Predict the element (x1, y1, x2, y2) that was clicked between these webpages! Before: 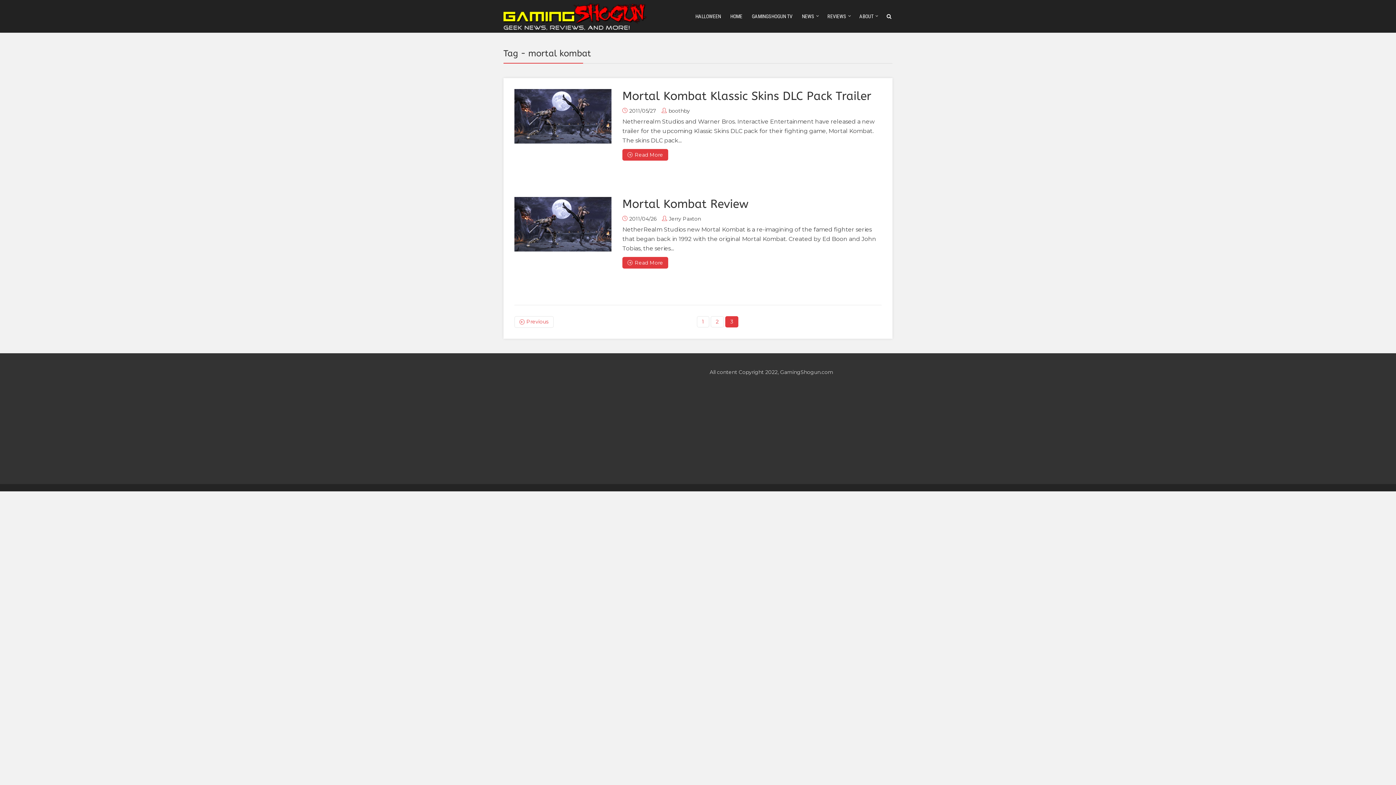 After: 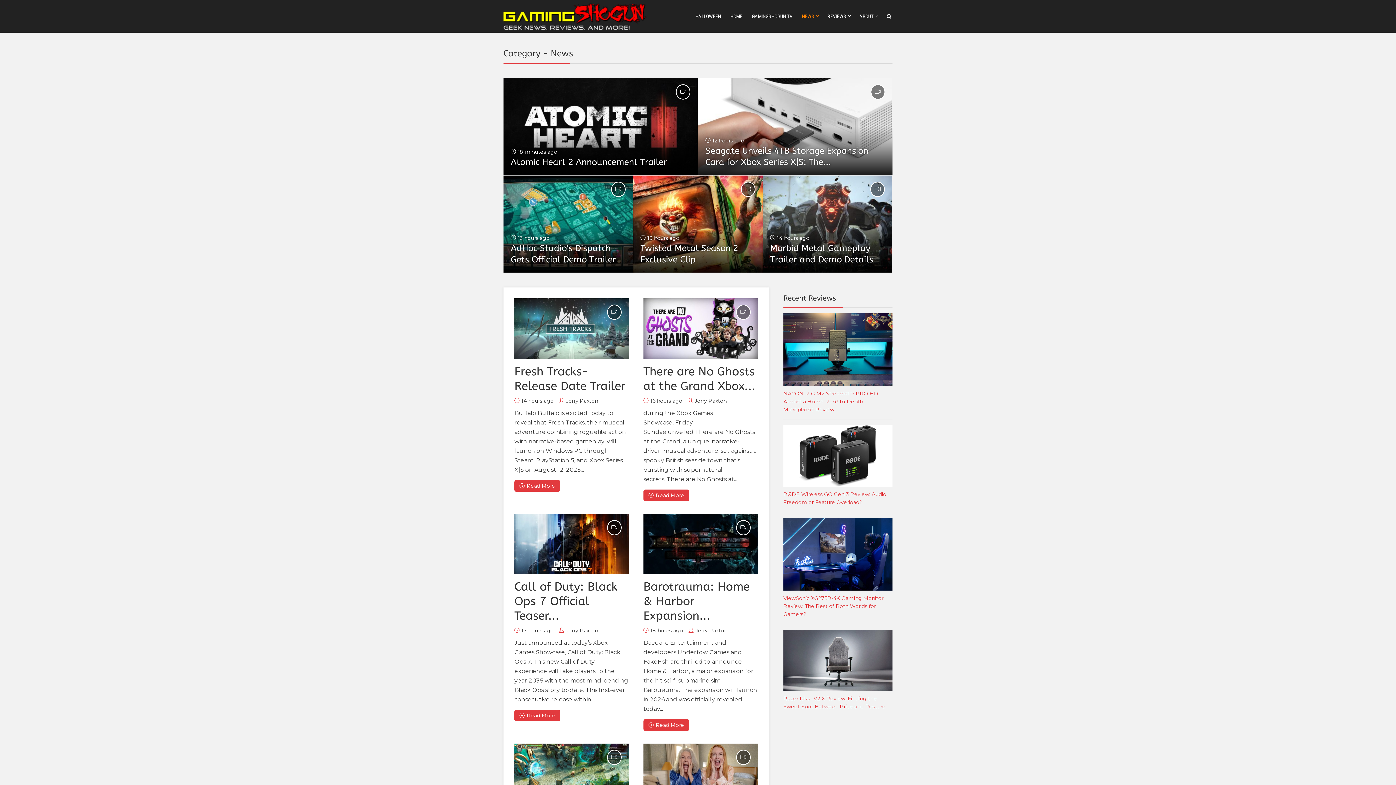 Action: bbox: (801, 0, 815, 33) label: NEWS